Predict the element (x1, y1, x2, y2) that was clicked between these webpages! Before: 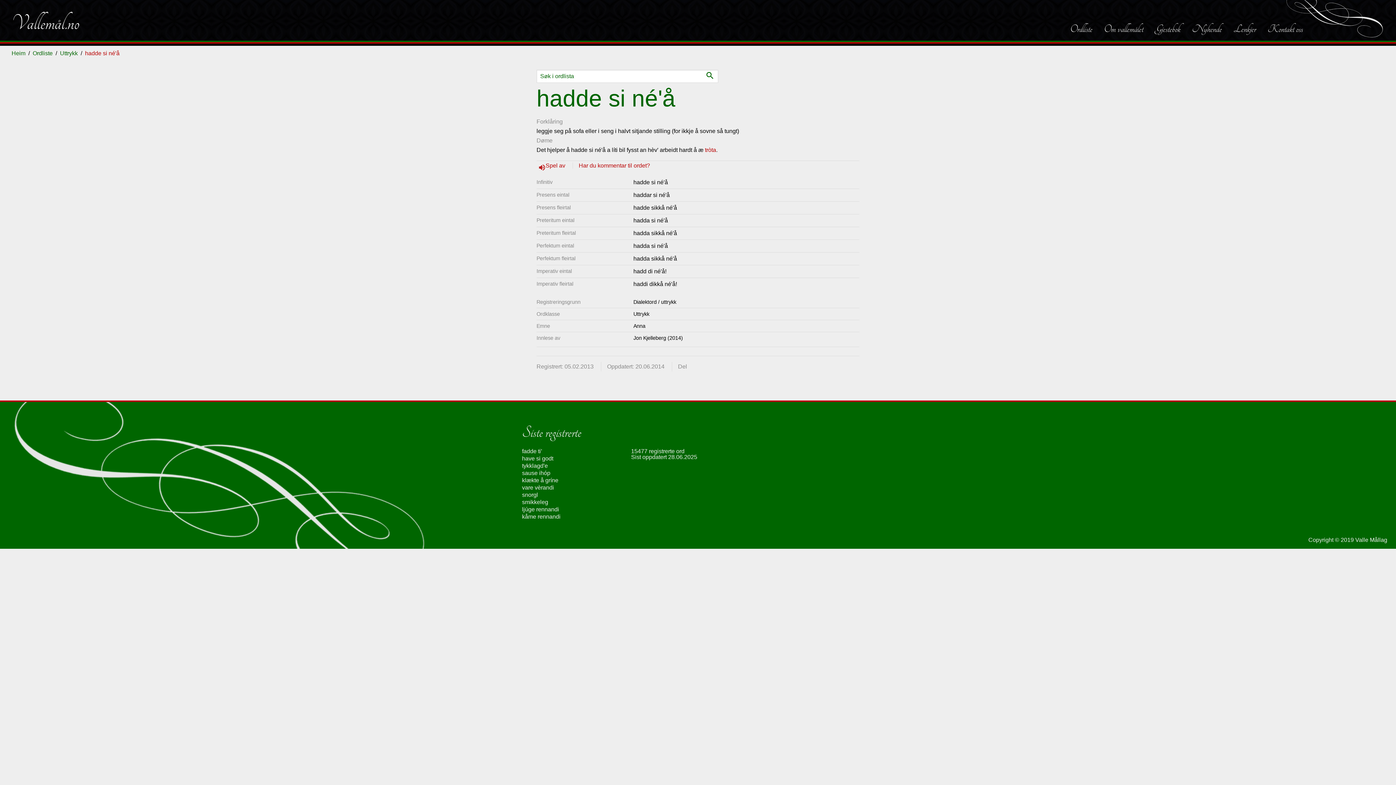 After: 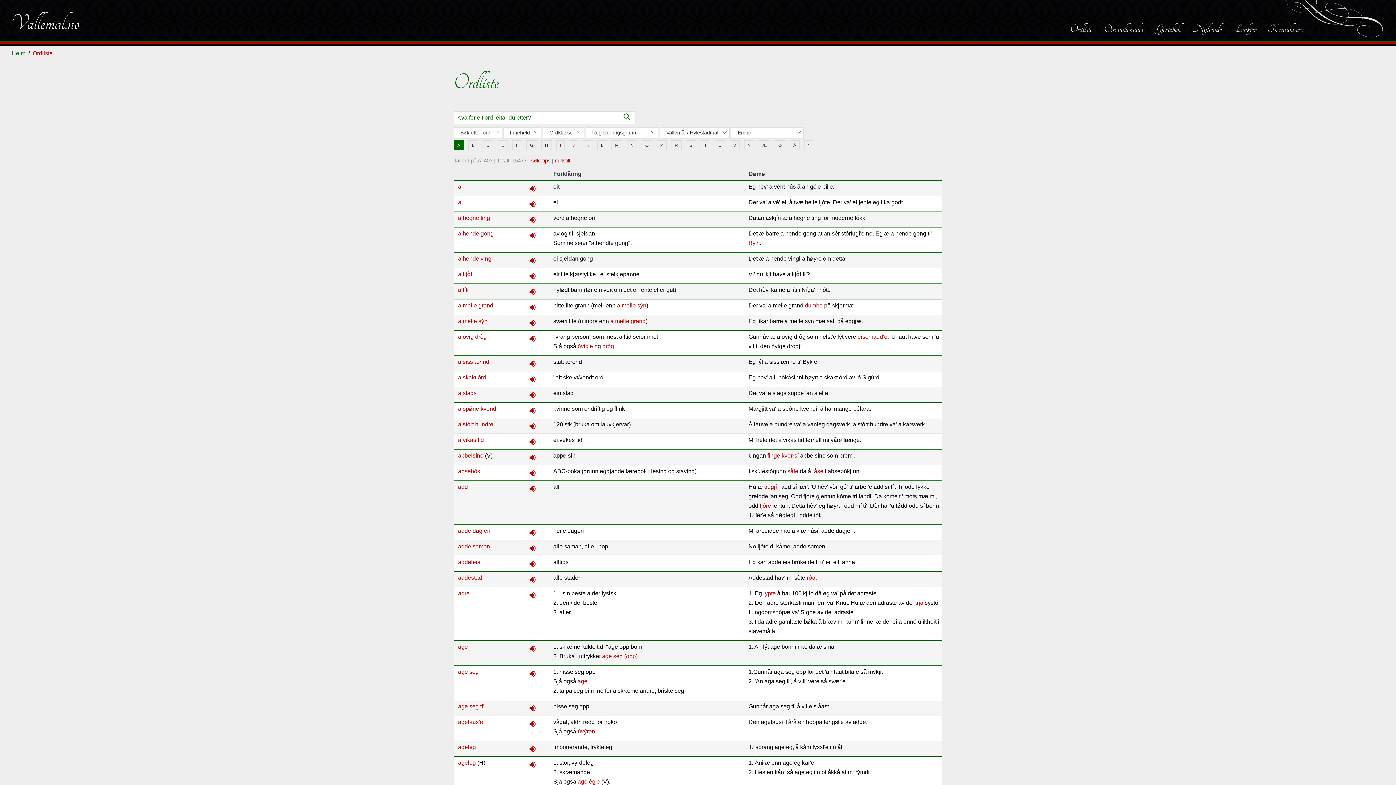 Action: label: Ordliste bbox: (1064, 0, 1098, 40)